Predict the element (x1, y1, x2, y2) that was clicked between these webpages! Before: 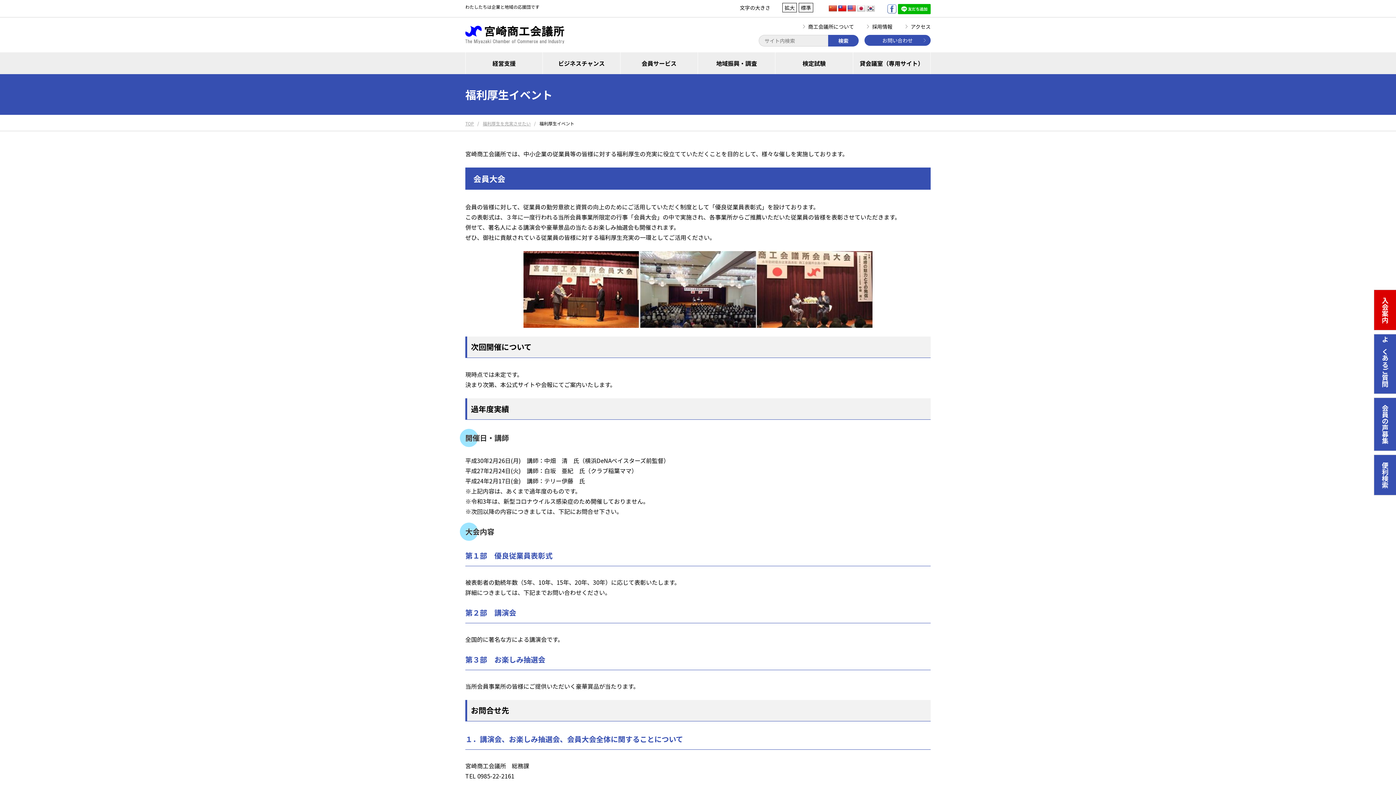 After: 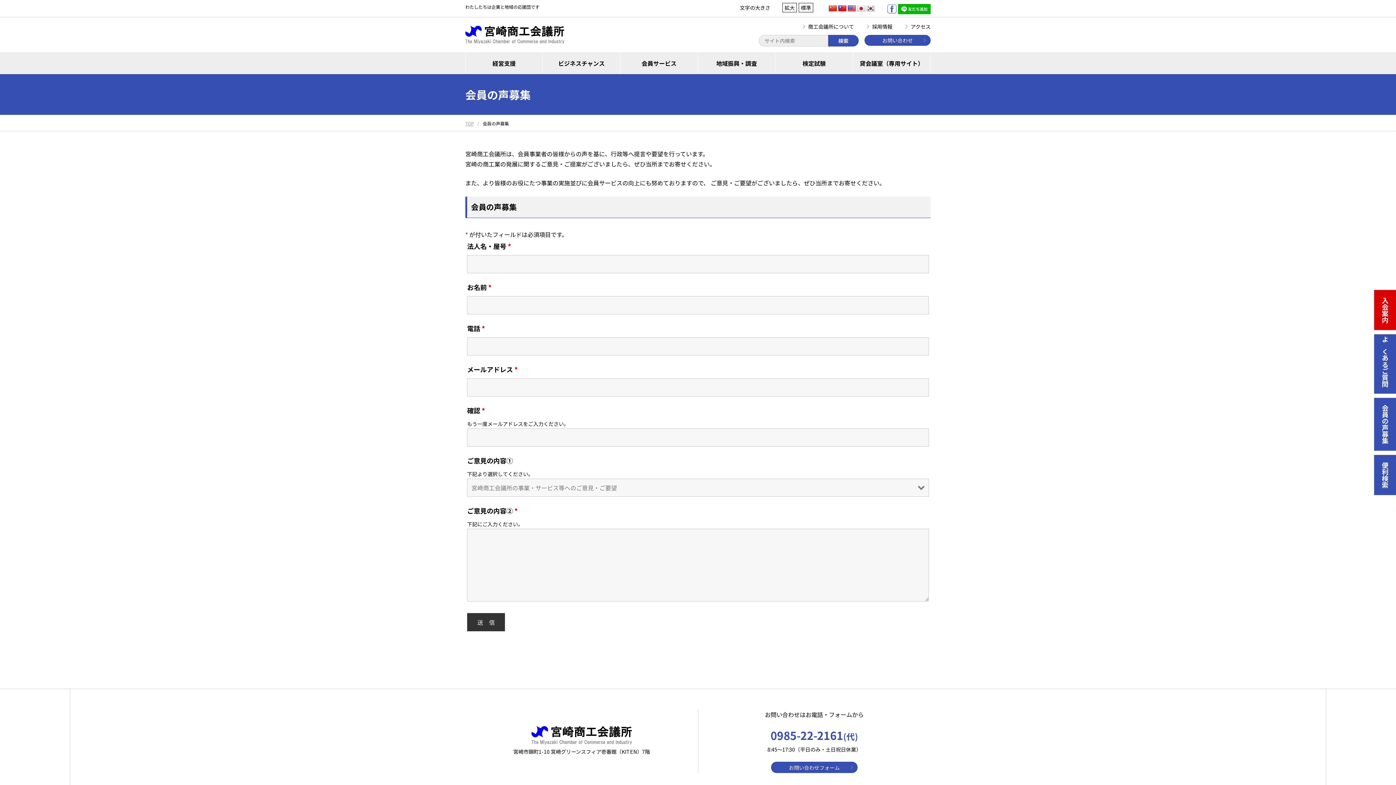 Action: bbox: (1374, 398, 1396, 450) label: 会員の声募集